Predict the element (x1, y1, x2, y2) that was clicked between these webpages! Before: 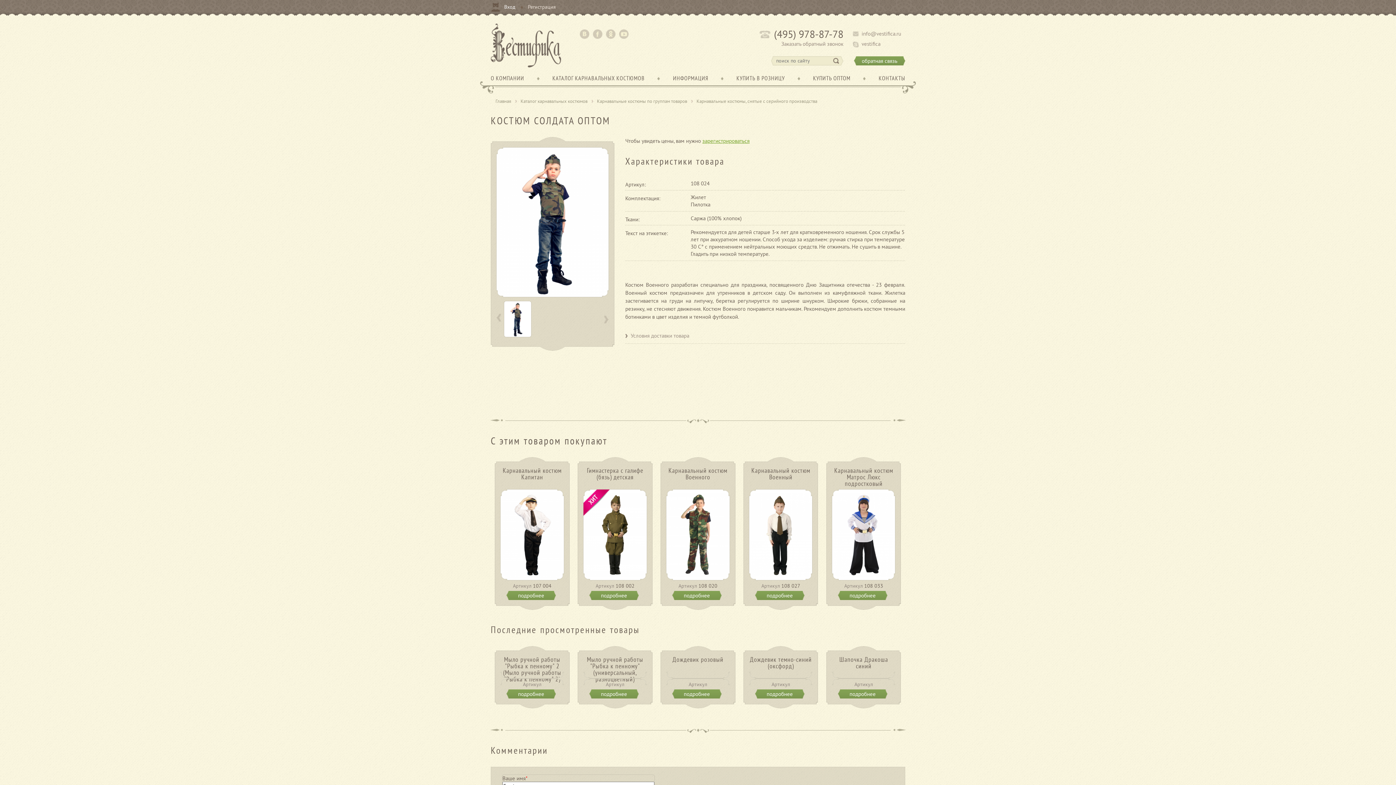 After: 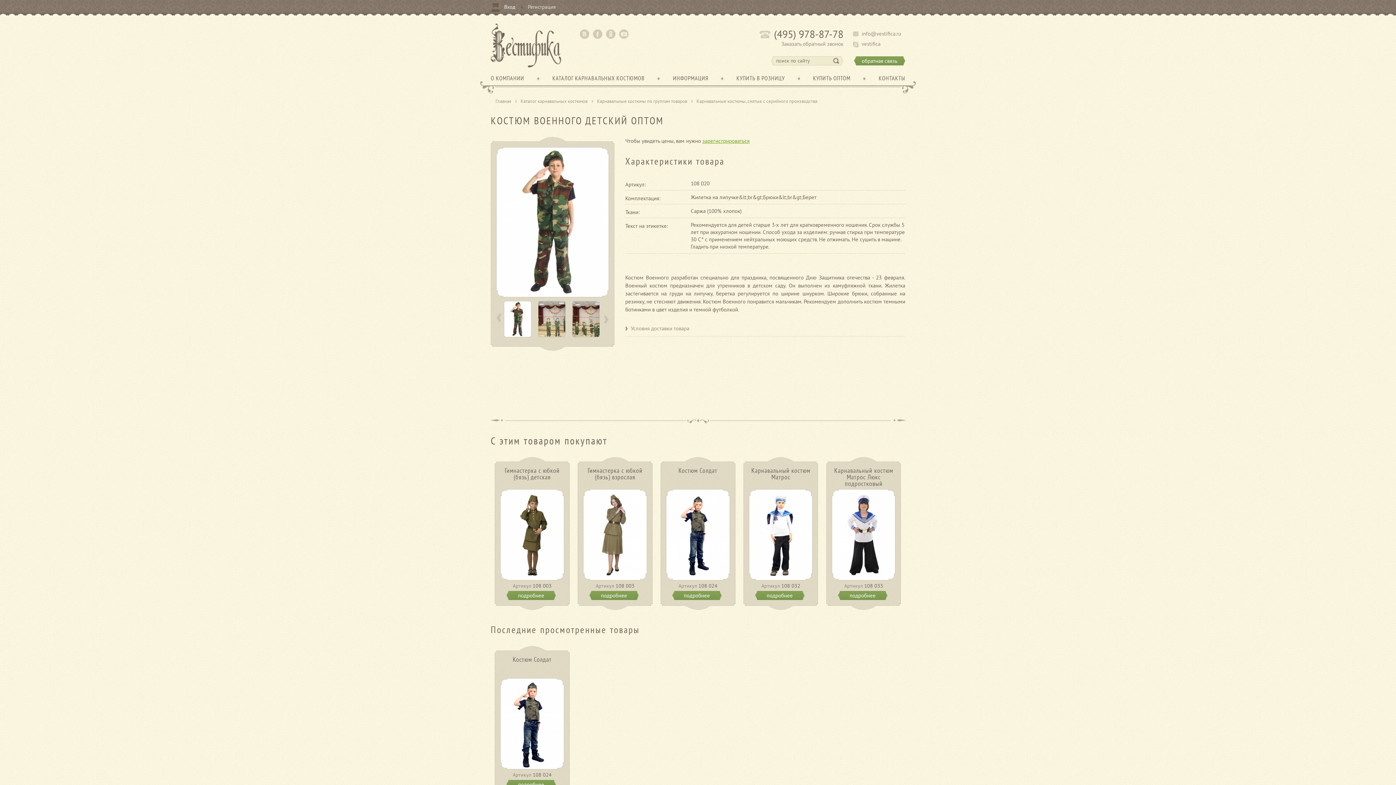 Action: bbox: (674, 591, 721, 600) label: подробнее